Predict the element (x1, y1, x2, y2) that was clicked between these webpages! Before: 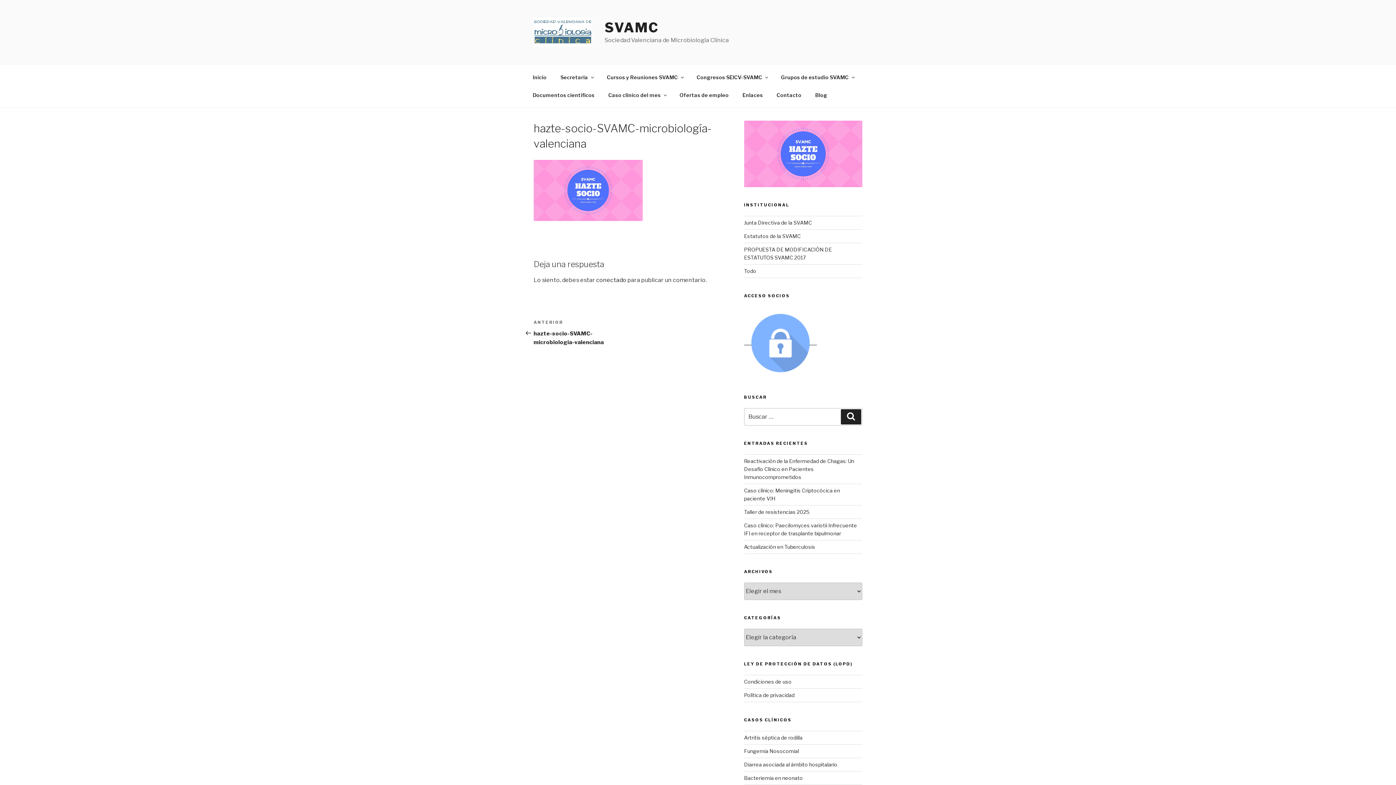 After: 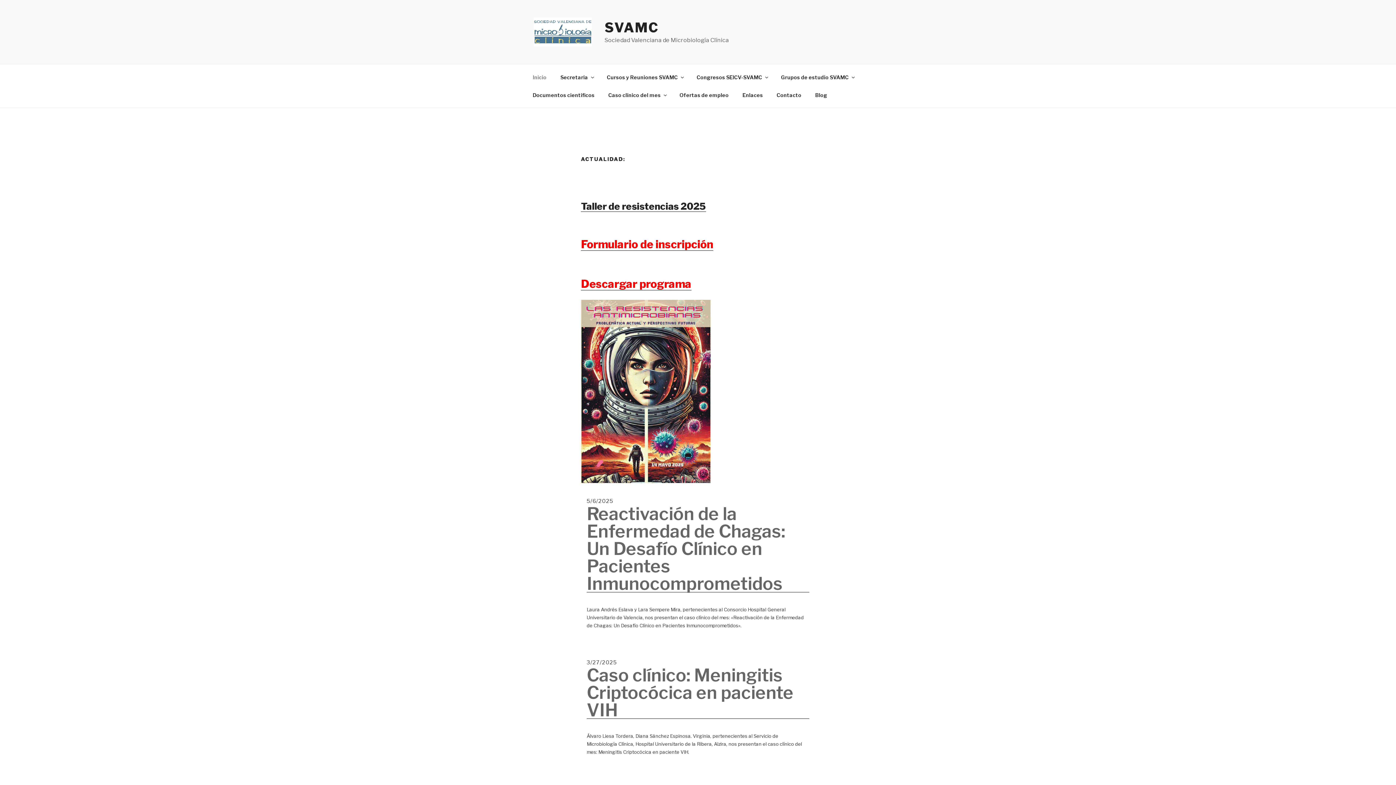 Action: bbox: (533, 17, 603, 46)